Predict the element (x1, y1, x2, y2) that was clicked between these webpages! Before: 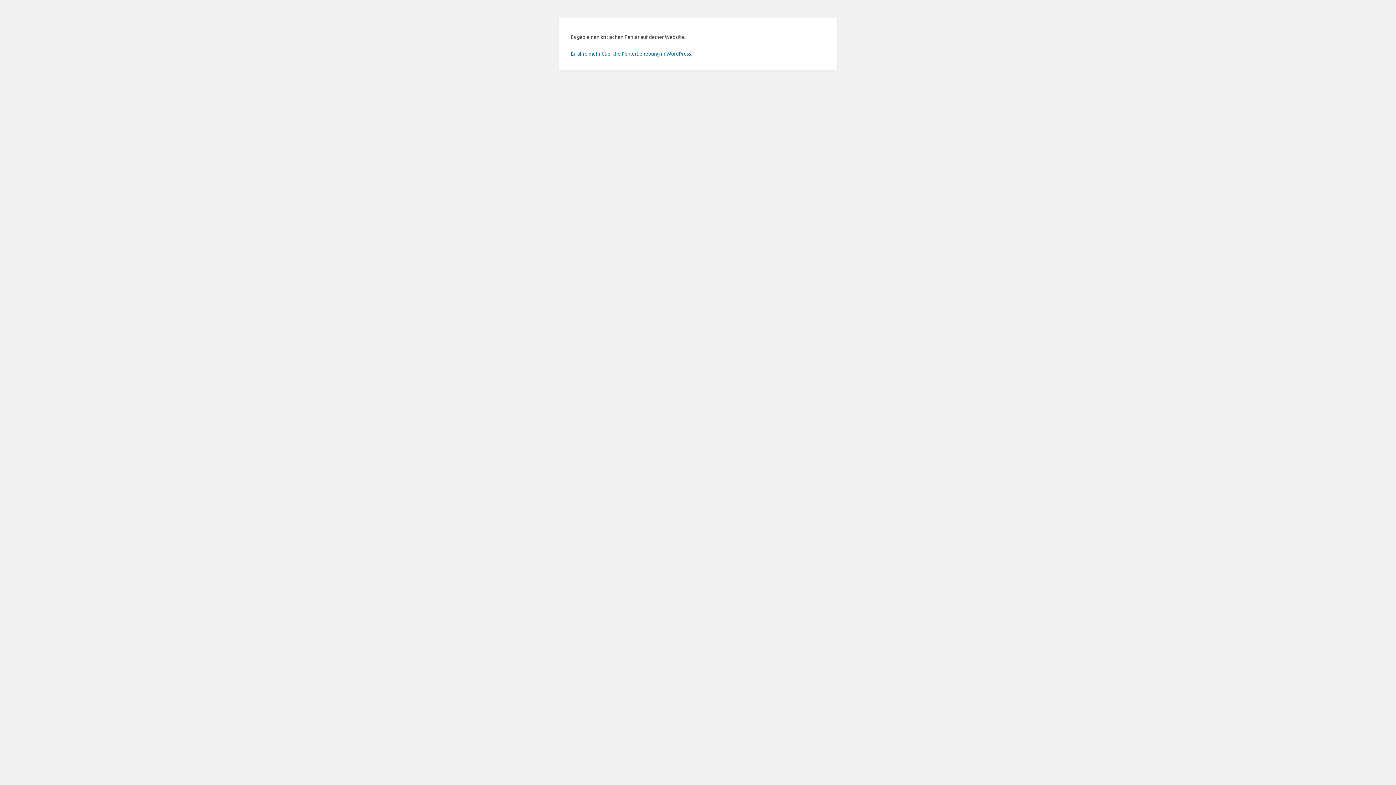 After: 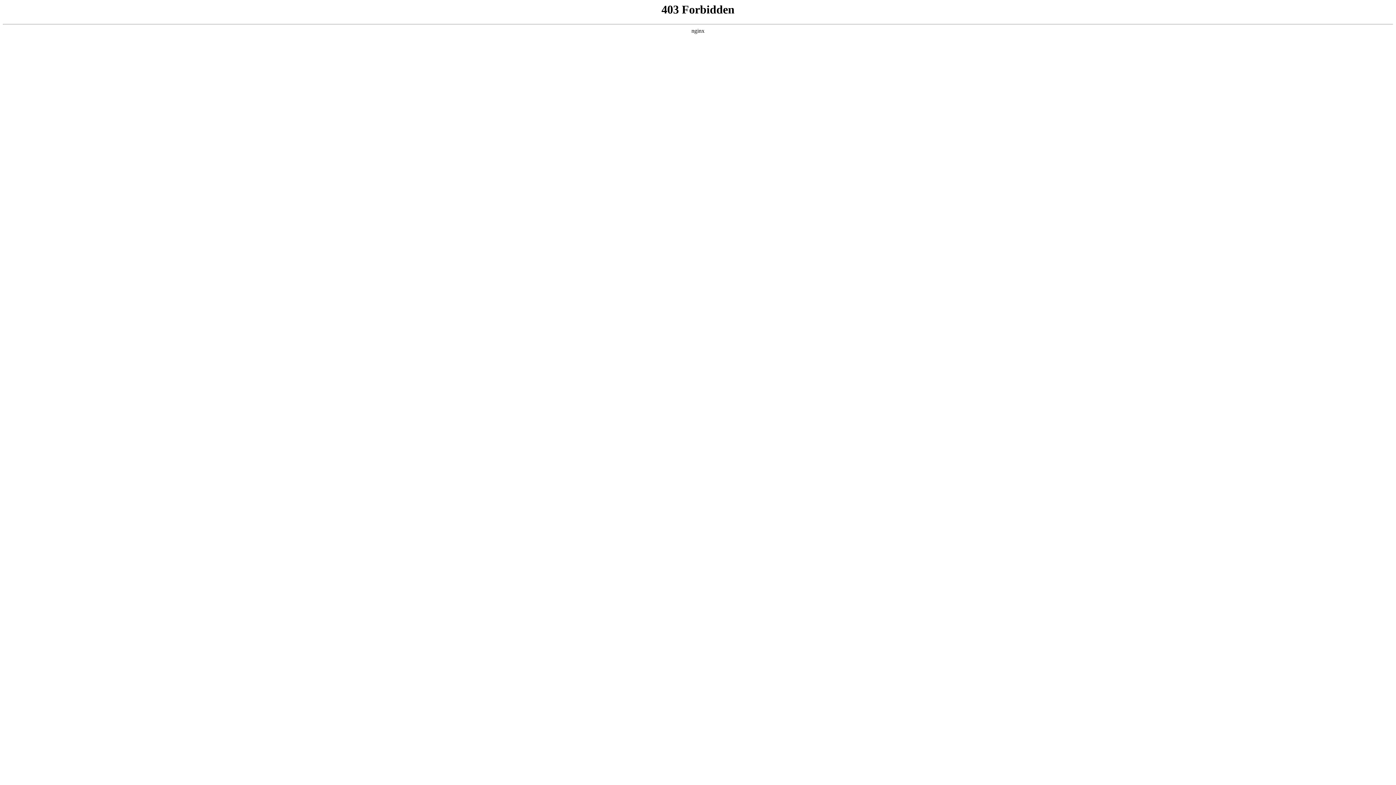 Action: bbox: (570, 50, 692, 56) label: Erfahre mehr über die Fehlerbehebung in WordPress.